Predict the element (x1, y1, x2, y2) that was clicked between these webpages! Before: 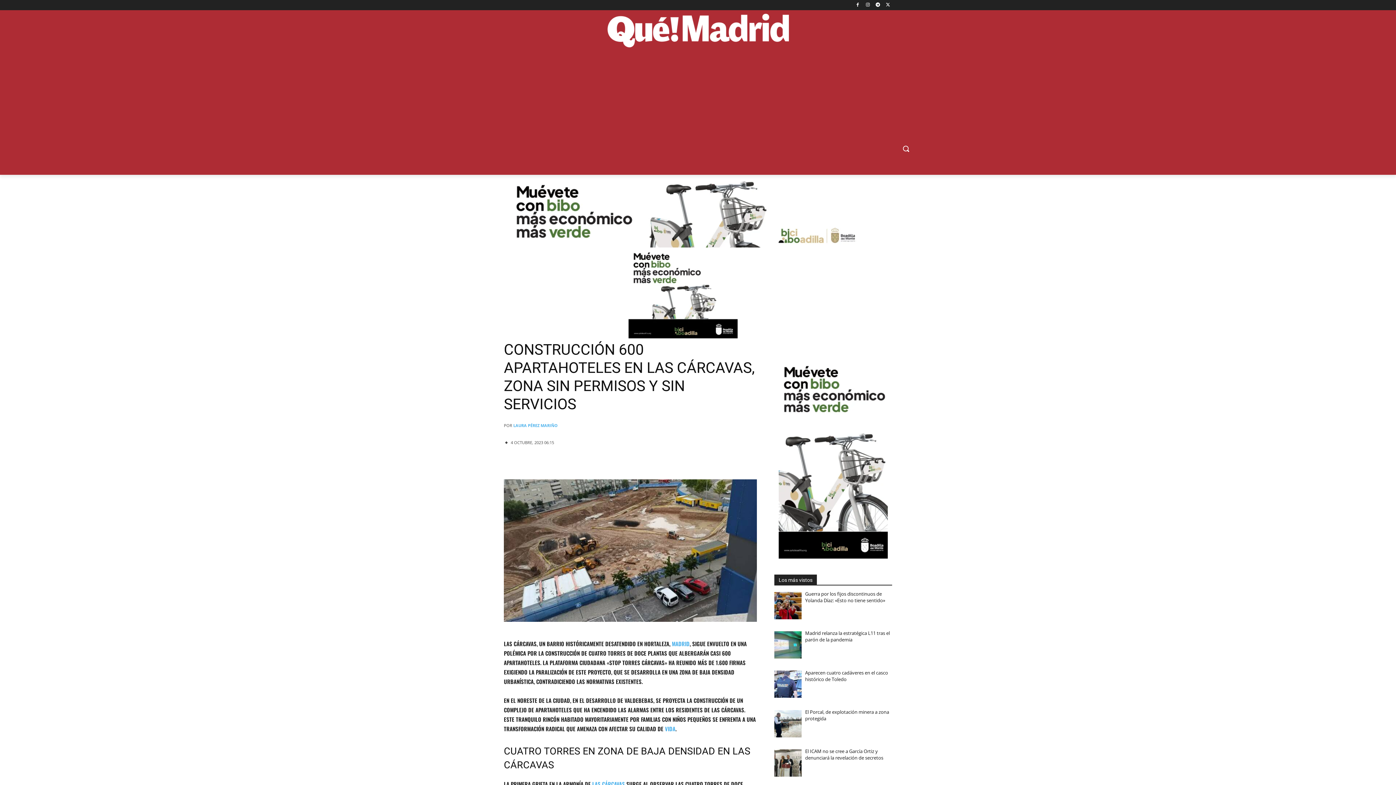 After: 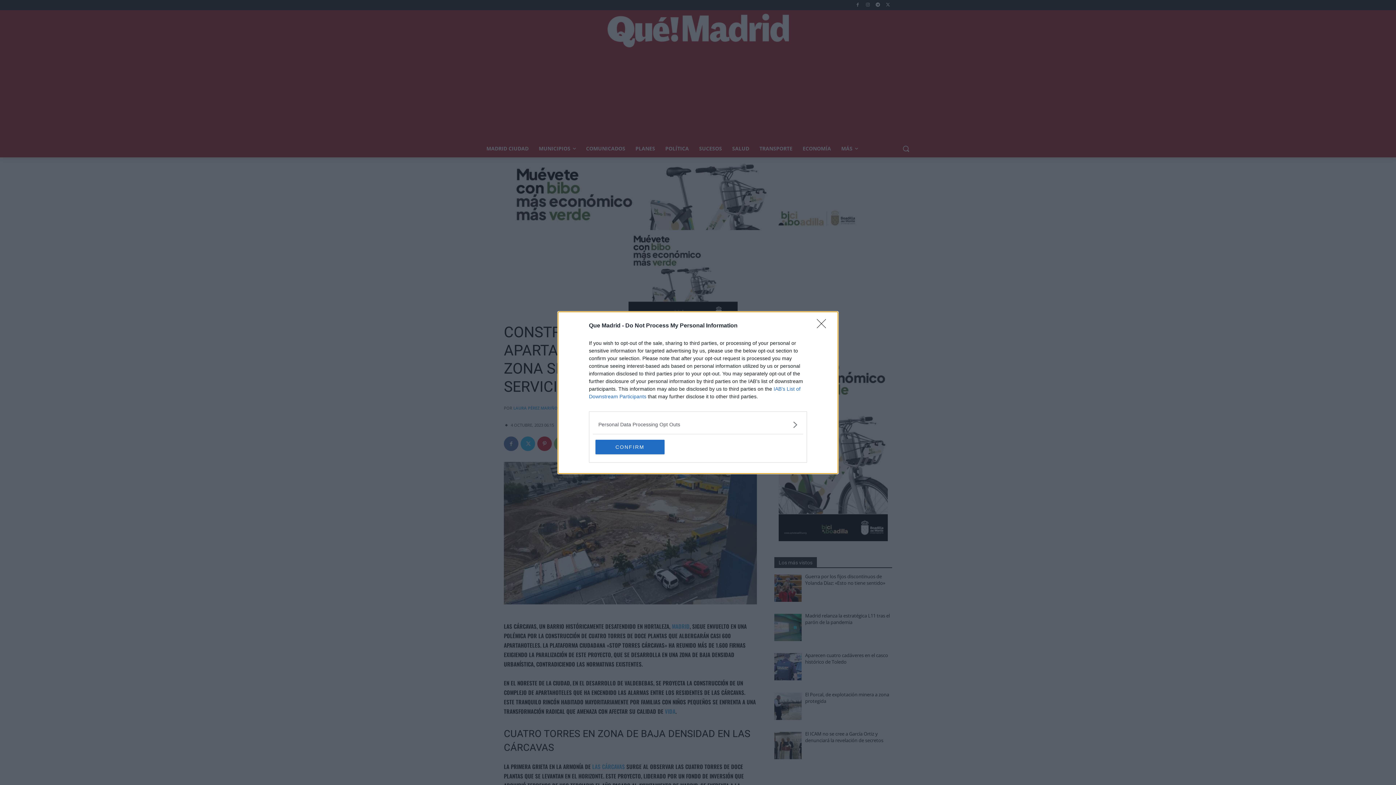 Action: label: Madrid relanza la estratégica L11 tras el parón de la pandemia bbox: (805, 630, 890, 643)